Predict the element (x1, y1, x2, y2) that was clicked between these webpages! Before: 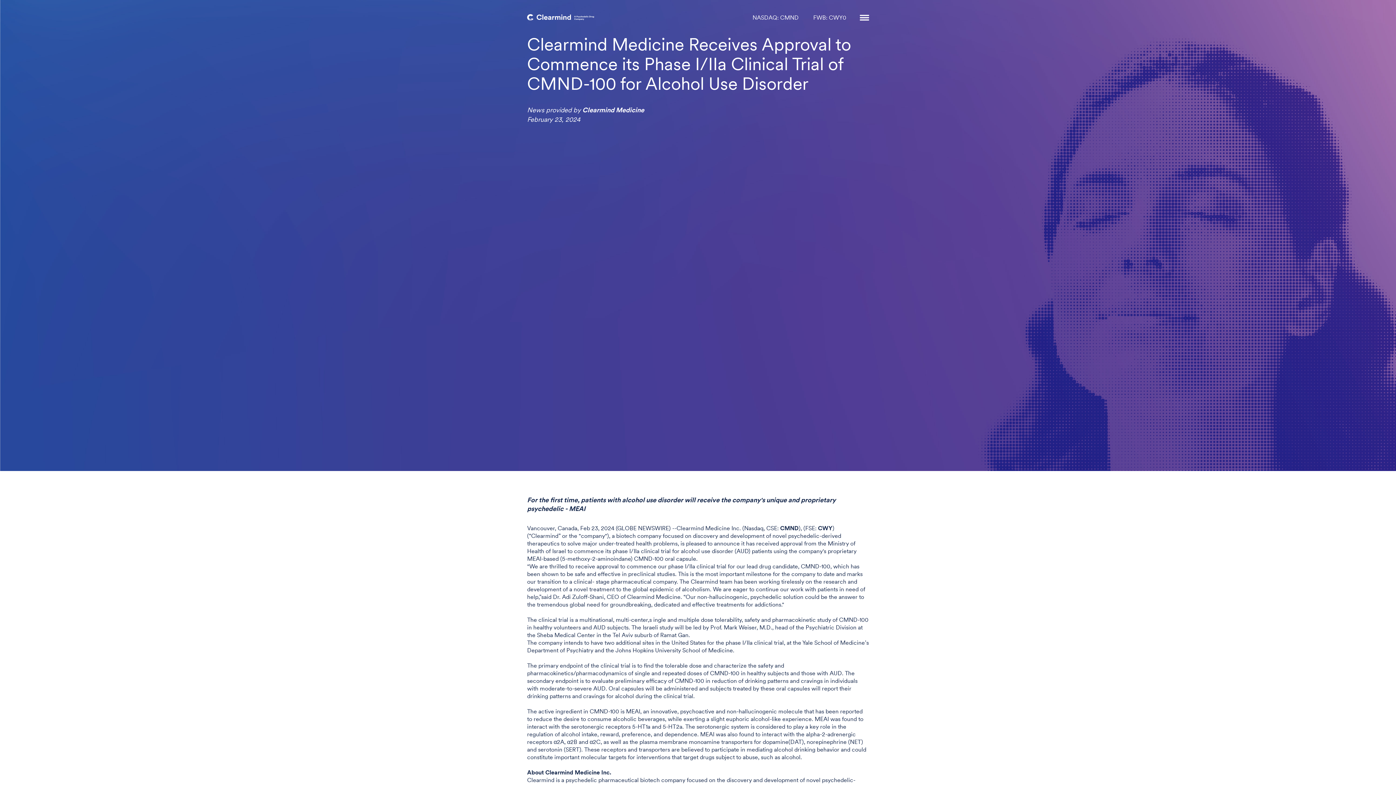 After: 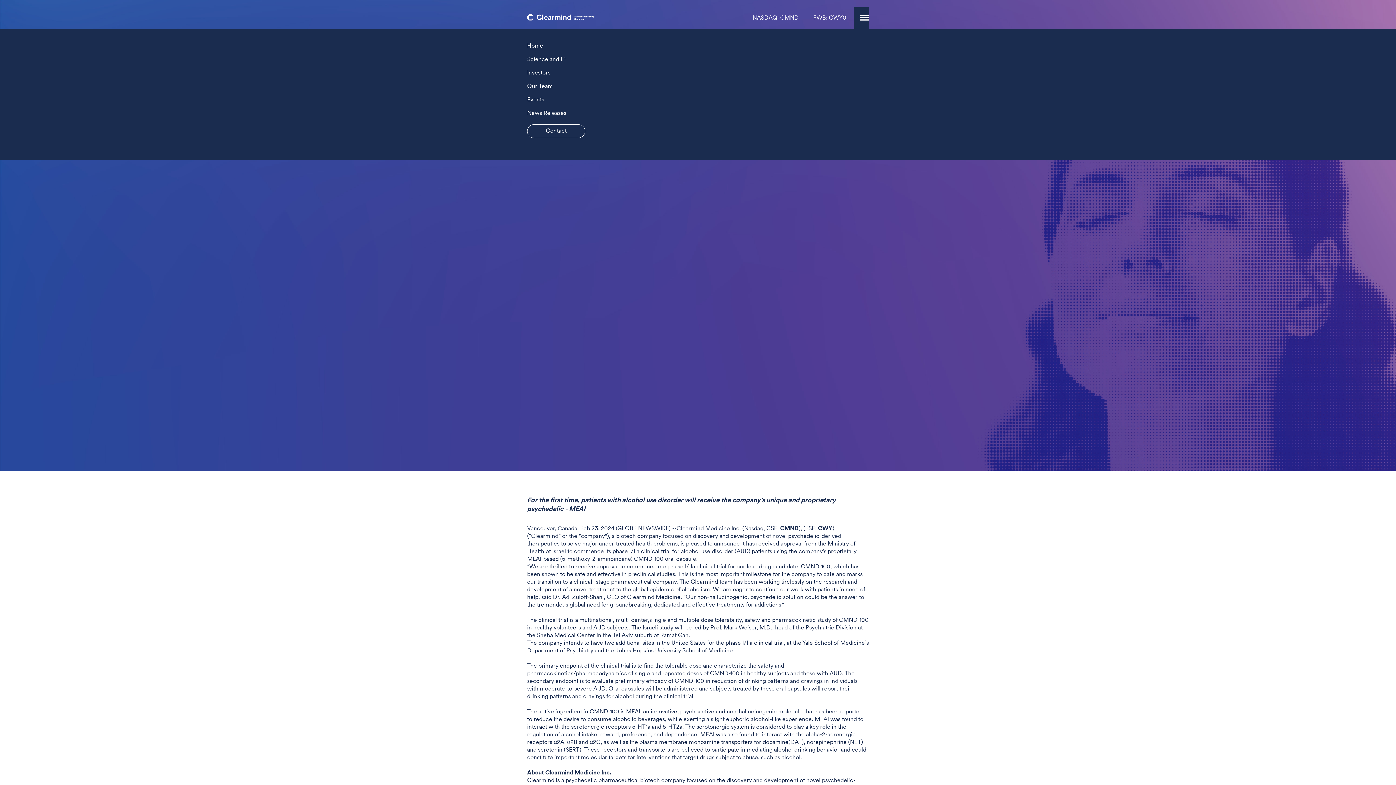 Action: label: menu bbox: (853, 7, 869, 29)